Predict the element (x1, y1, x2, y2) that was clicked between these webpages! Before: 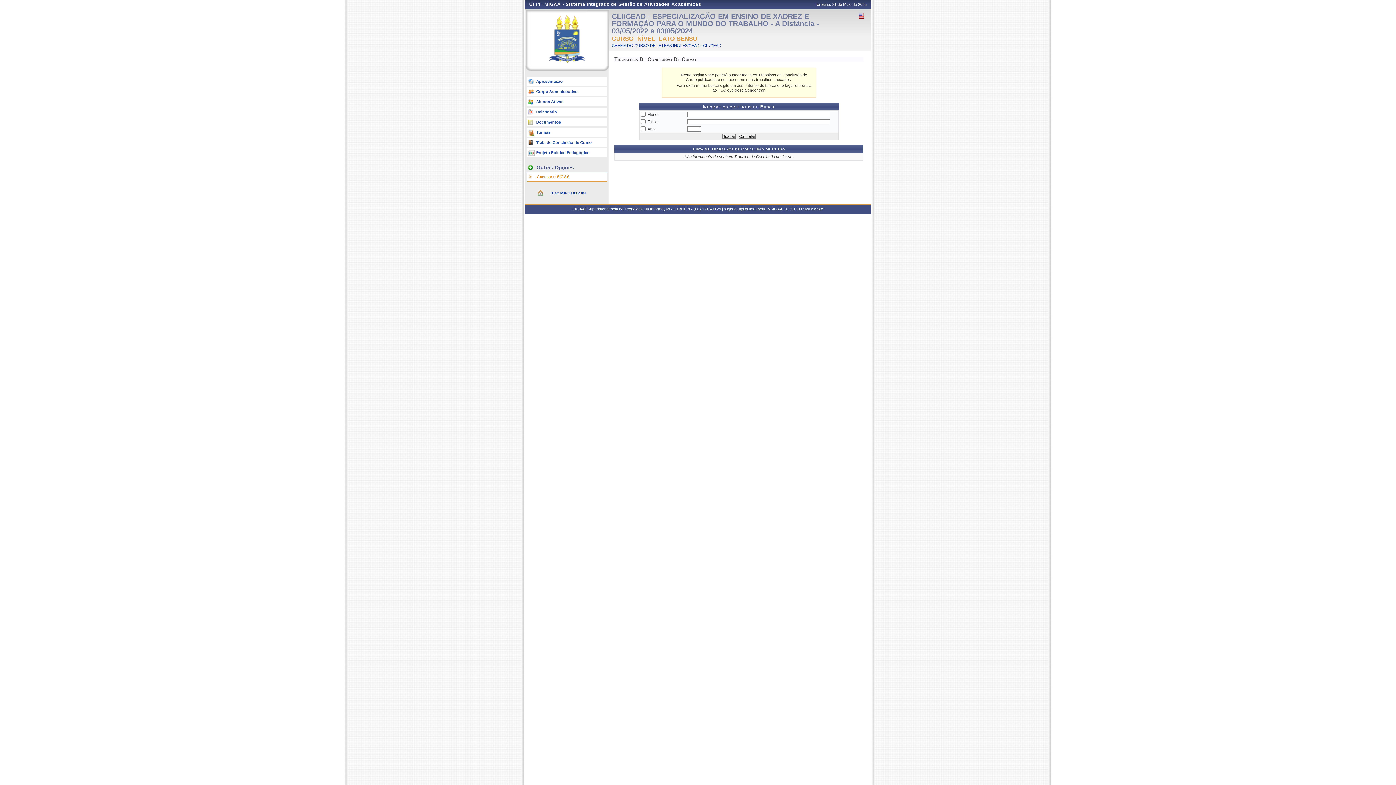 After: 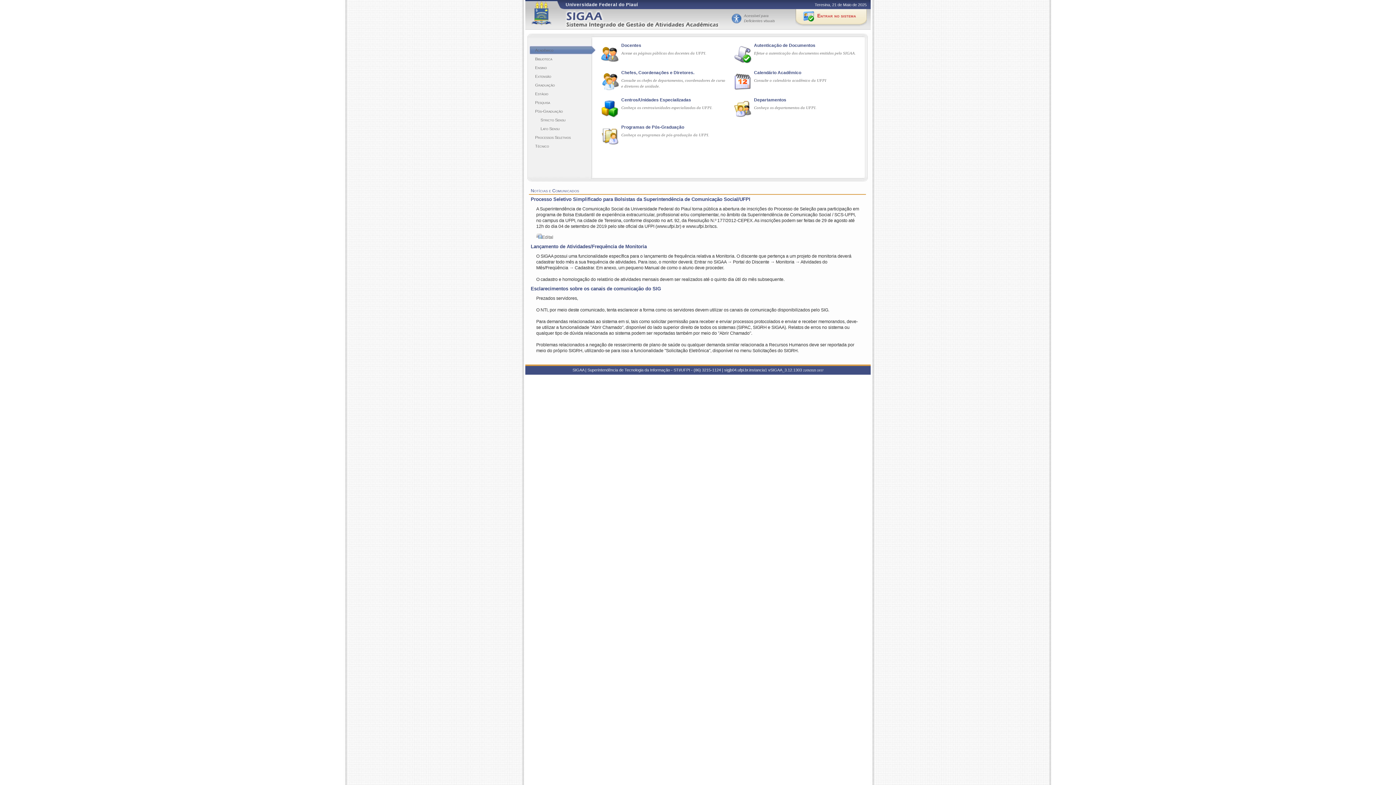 Action: bbox: (545, 1, 701, 6) label: SIGAA - Sistema Integrado de Gestão de Atividades Acadêmicas